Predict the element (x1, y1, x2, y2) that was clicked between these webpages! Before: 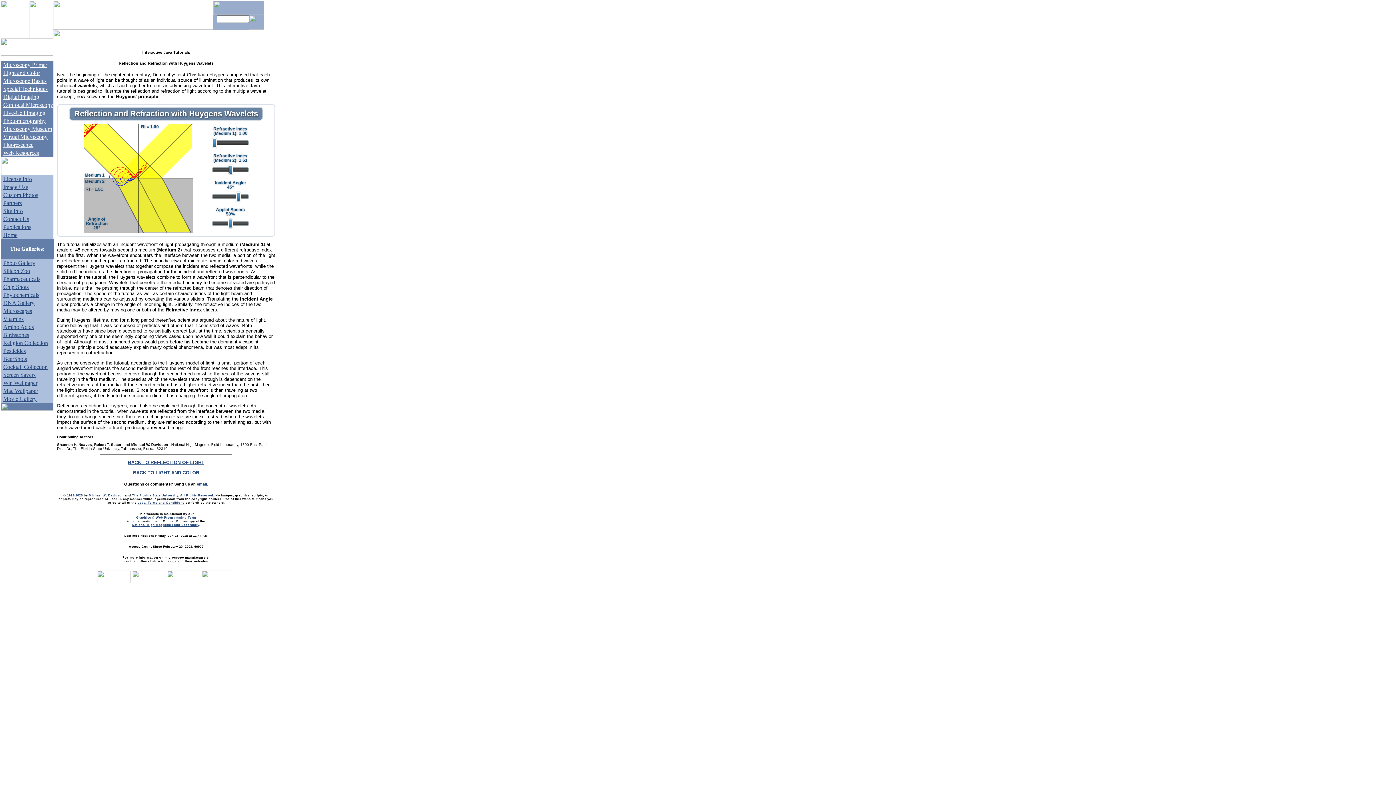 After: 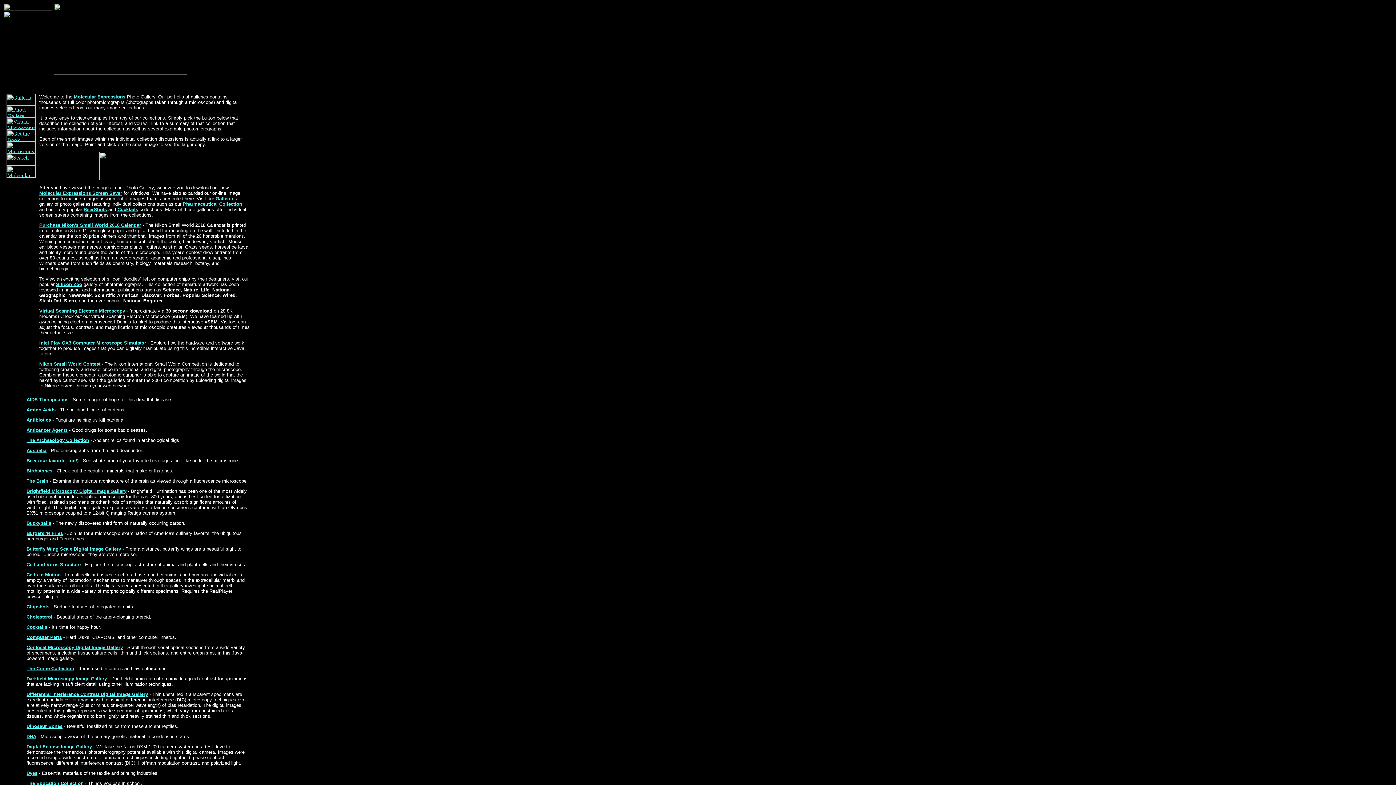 Action: label: Photo Gallery bbox: (3, 260, 35, 266)